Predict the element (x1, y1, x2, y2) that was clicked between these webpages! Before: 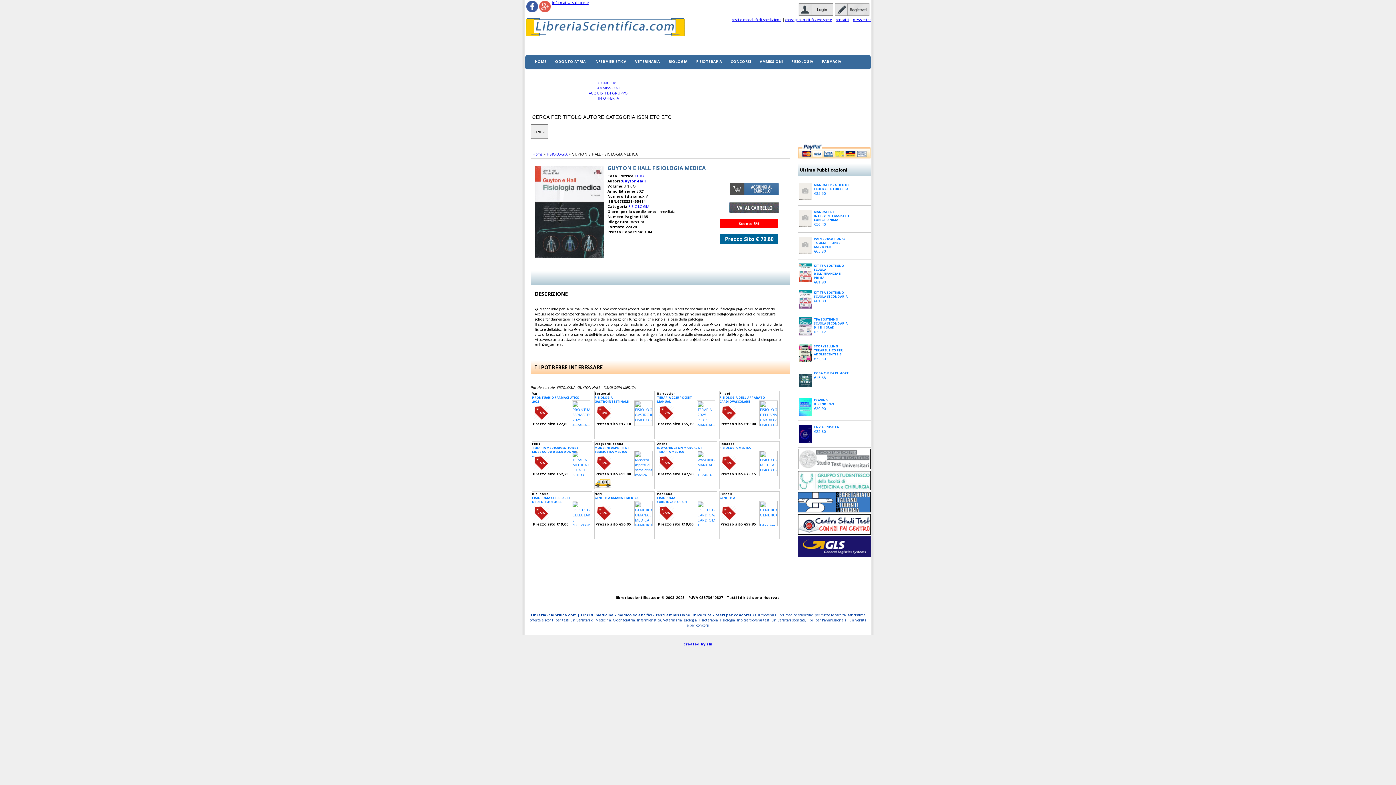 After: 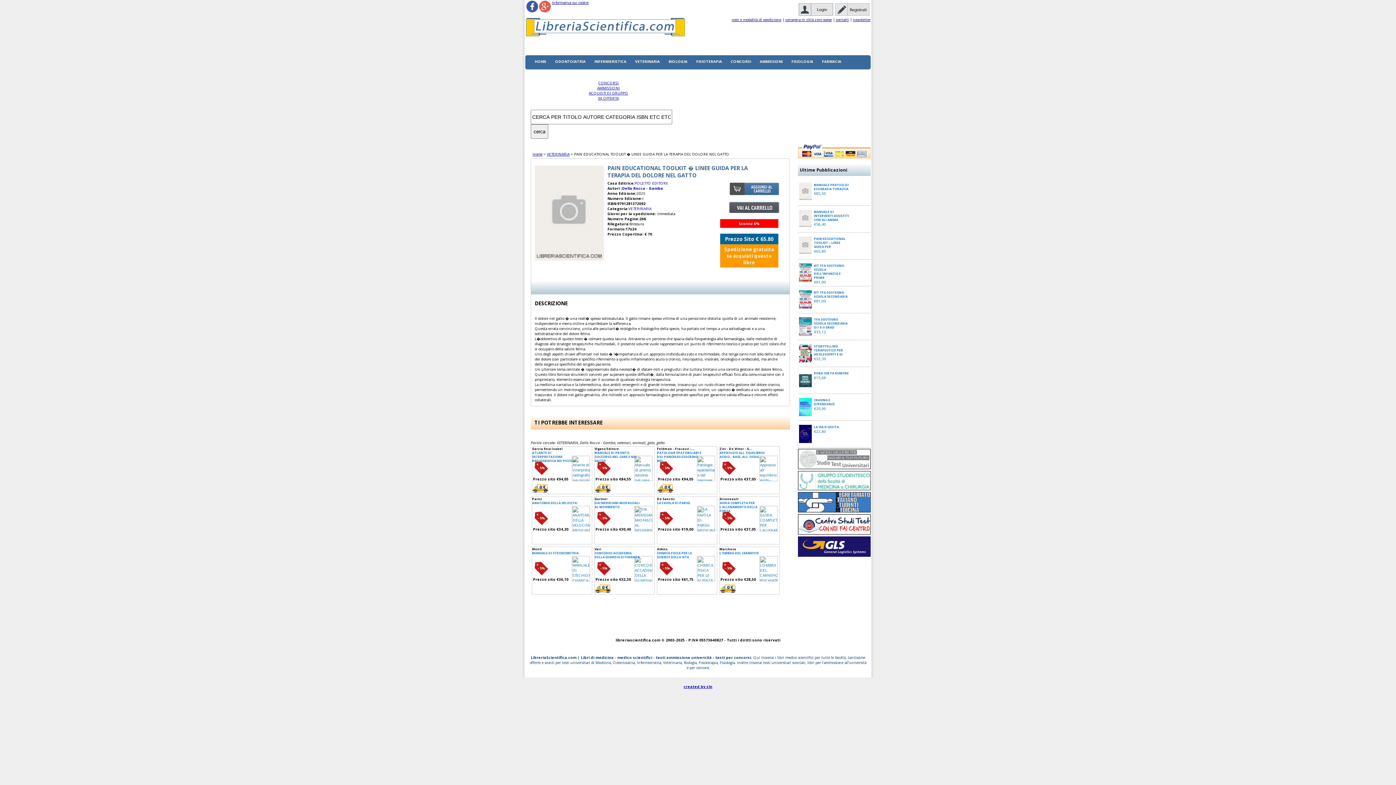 Action: label: PAIN EDUCATIONAL TOOLKIT – LINEE GUIDA PER
€65,80
 bbox: (814, 236, 845, 253)